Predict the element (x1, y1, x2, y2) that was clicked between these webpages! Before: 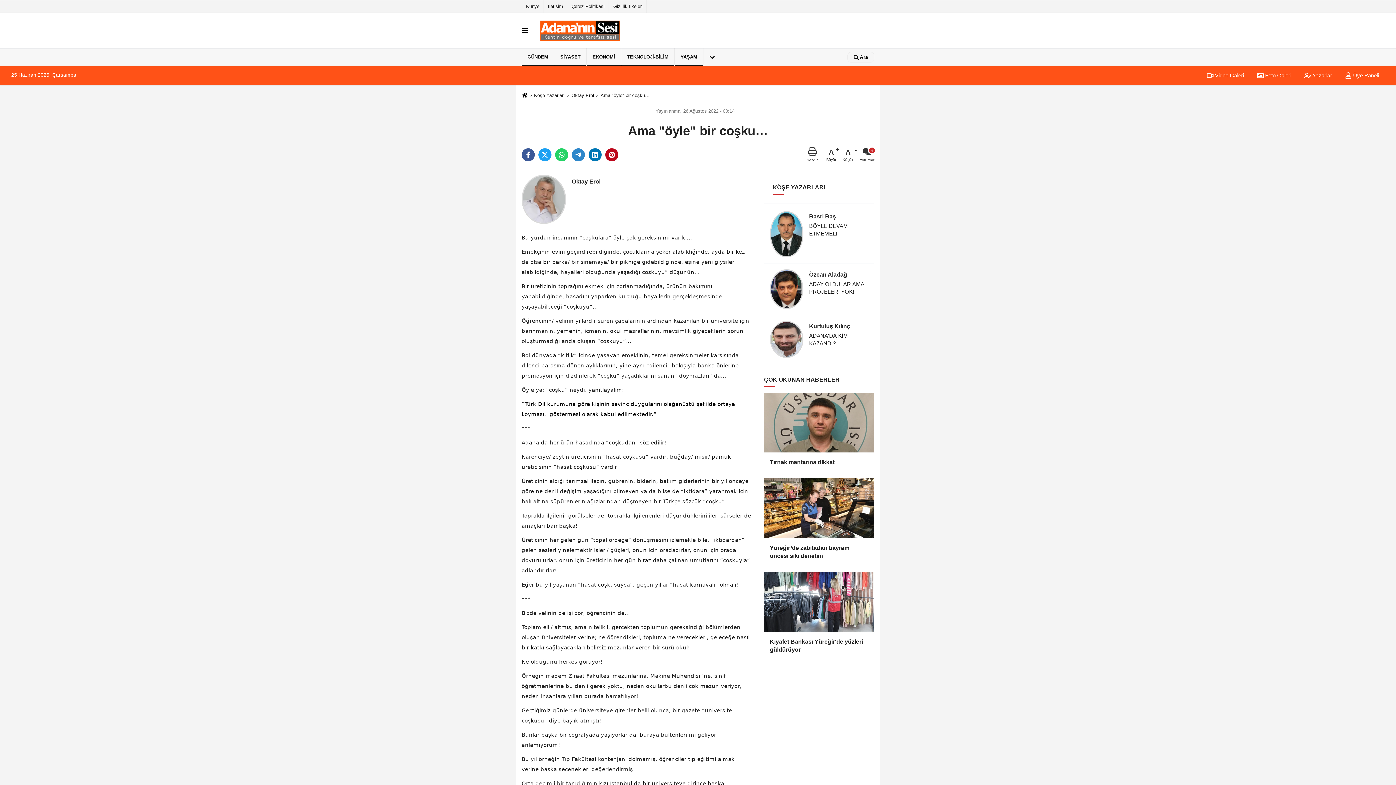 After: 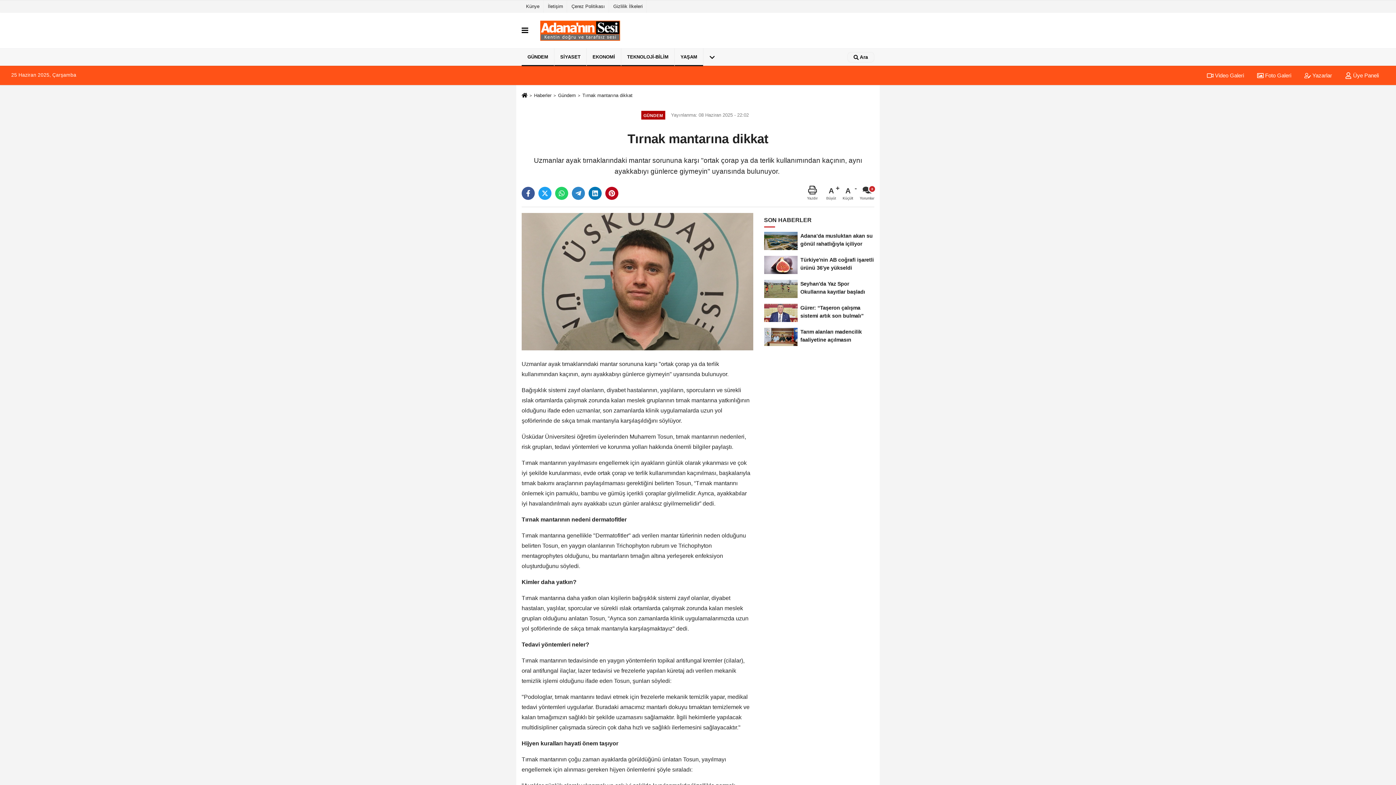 Action: bbox: (764, 392, 874, 472) label: Tırnak mantarına dikkat